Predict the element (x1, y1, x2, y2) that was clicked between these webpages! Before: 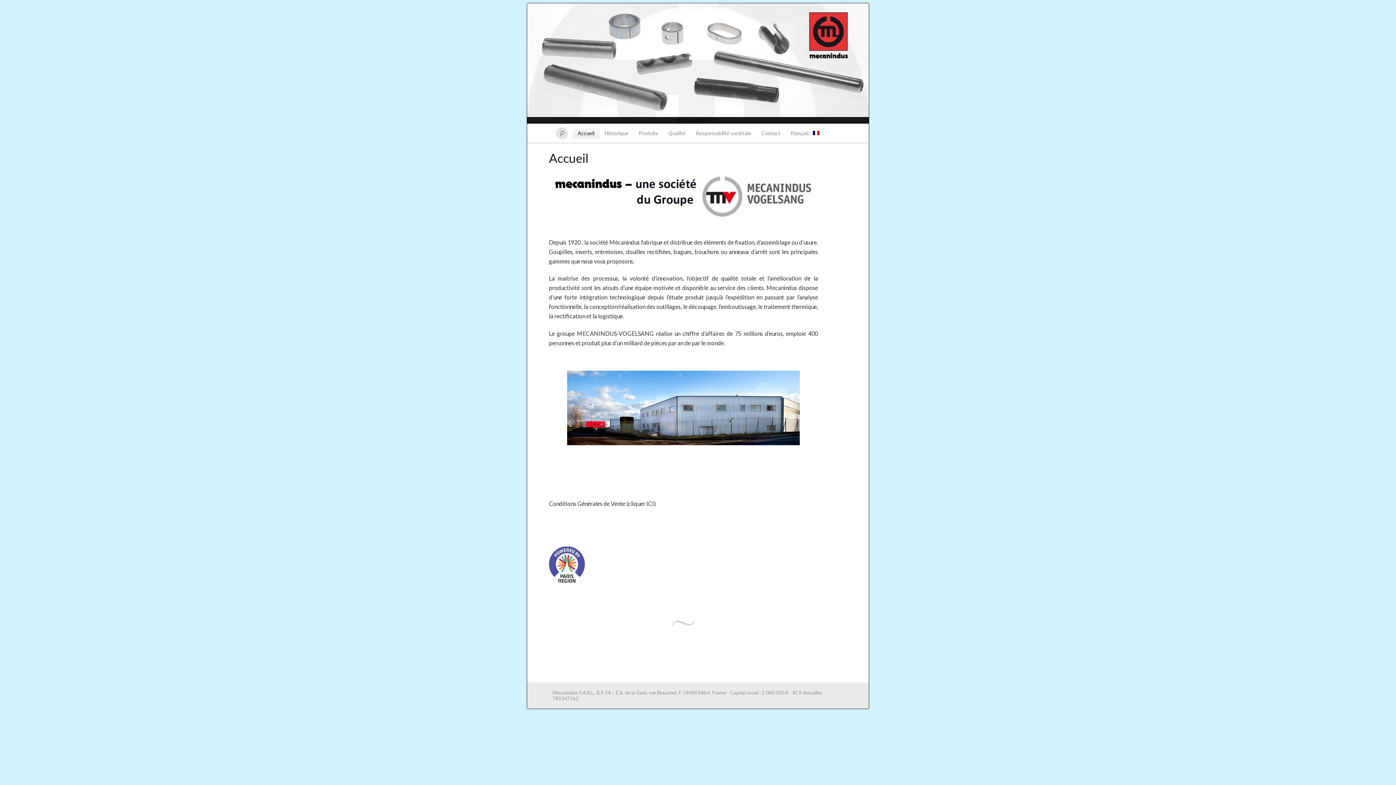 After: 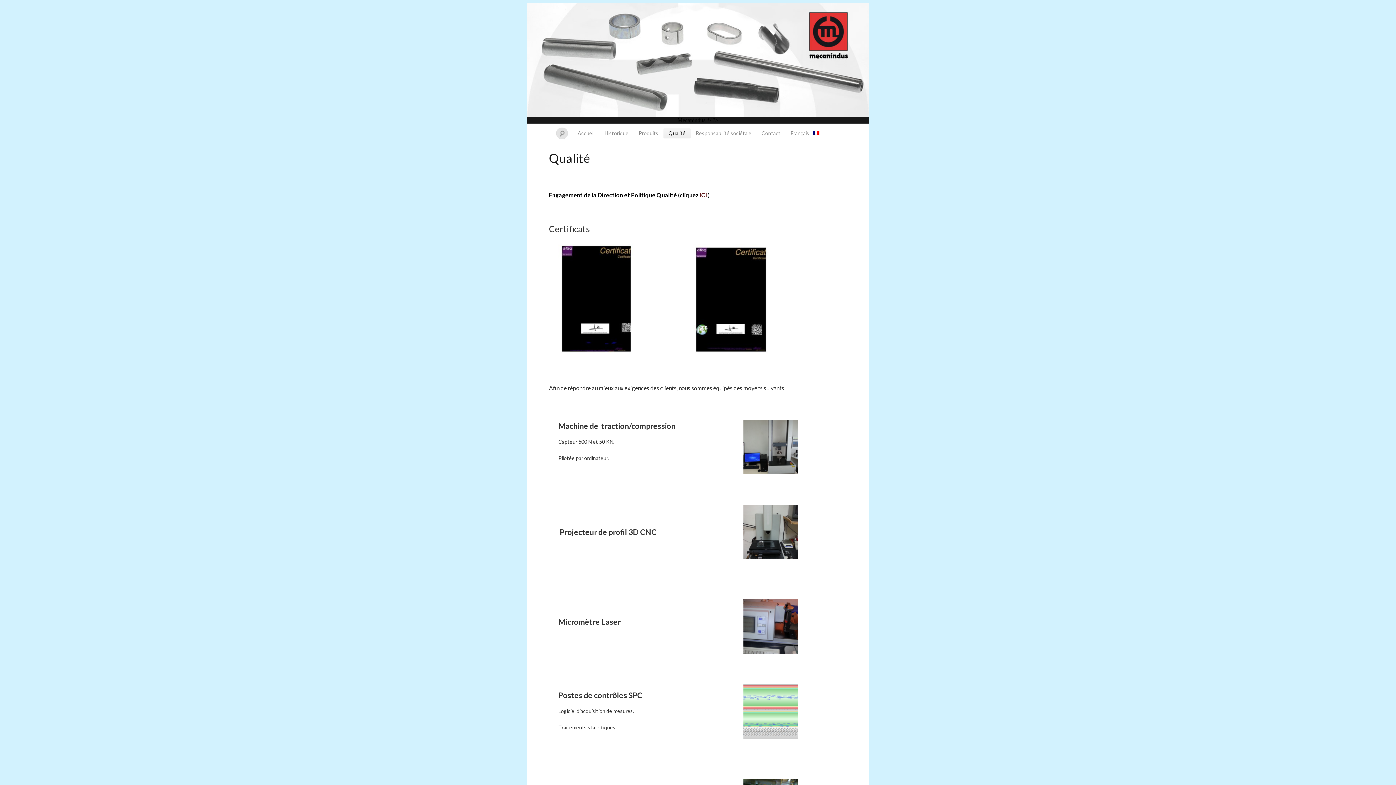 Action: bbox: (663, 128, 690, 138) label: Qualité